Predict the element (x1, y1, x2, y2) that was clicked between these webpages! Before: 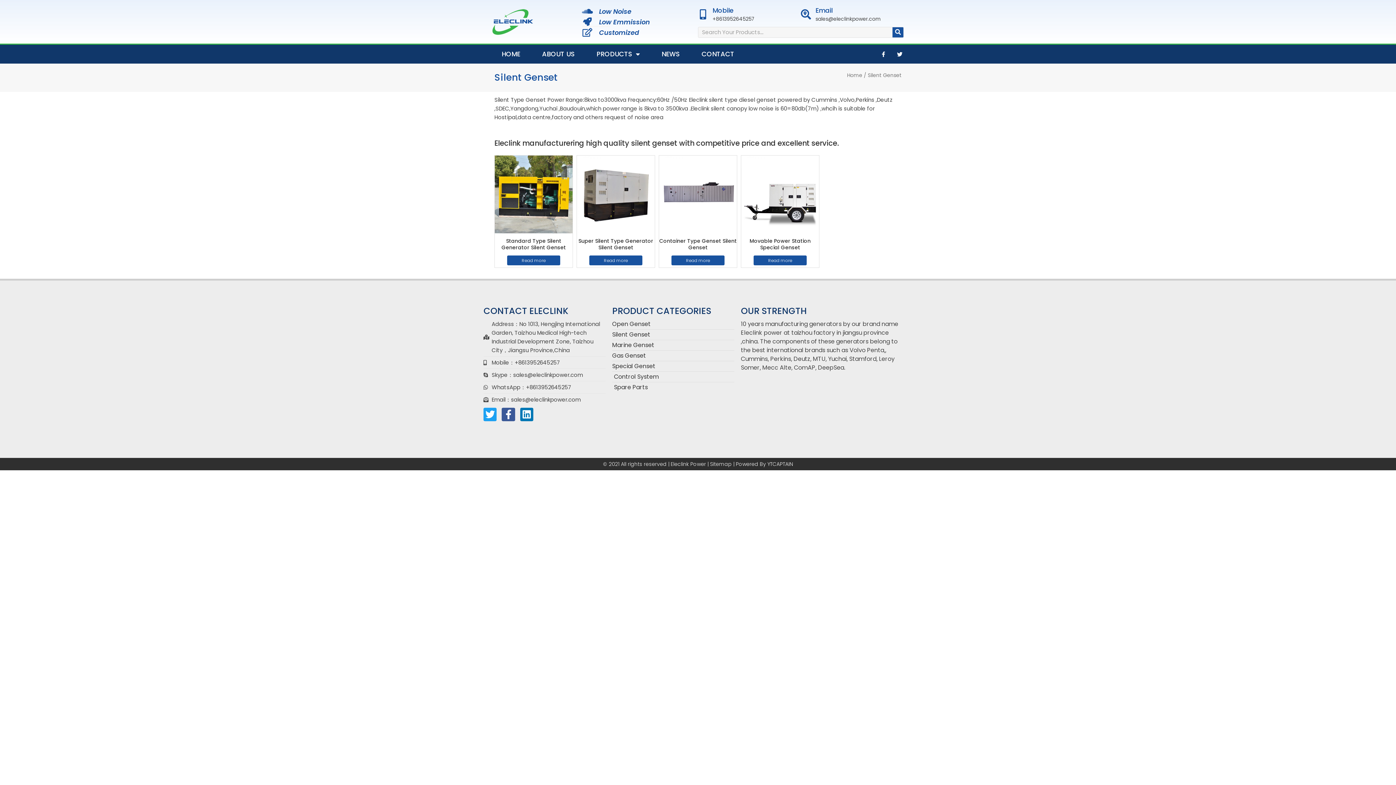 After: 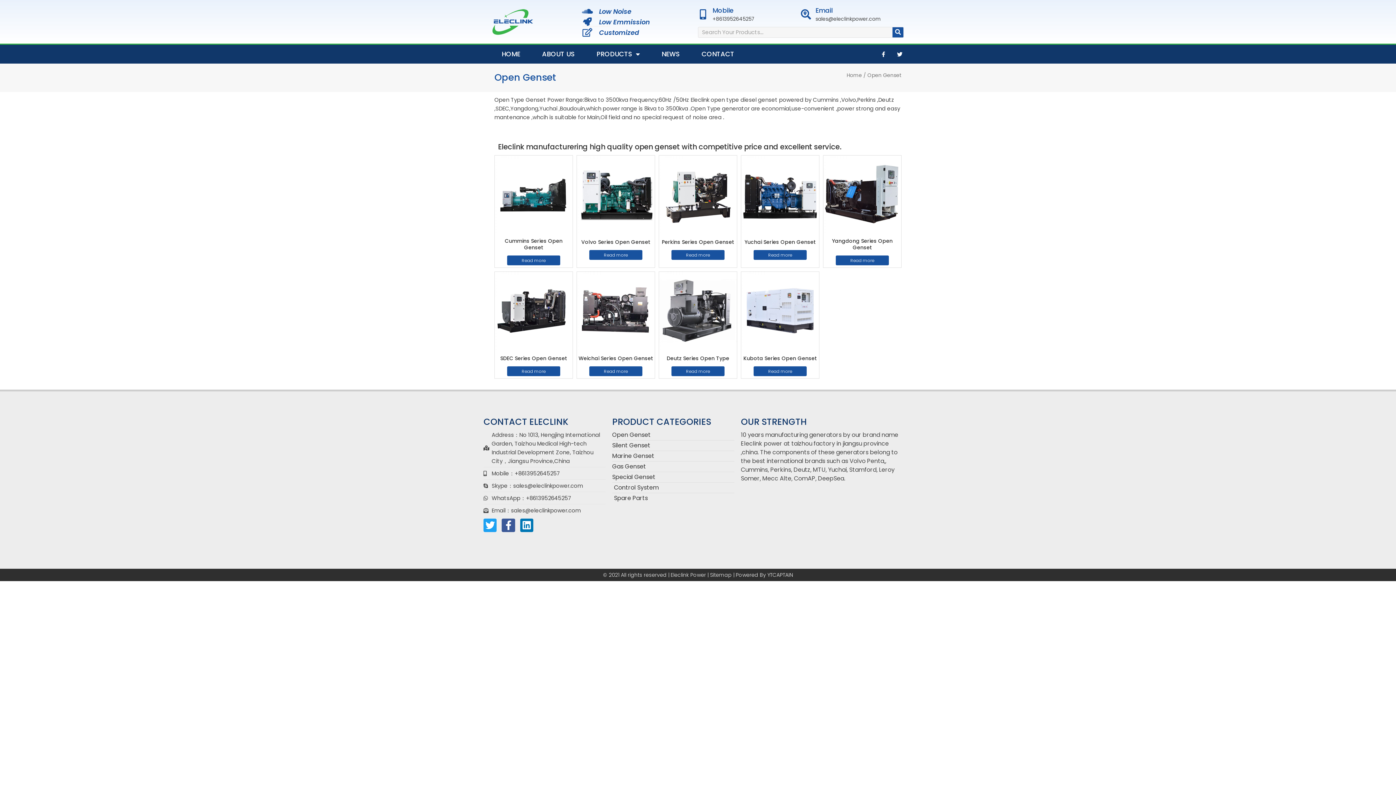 Action: label: Open Genset bbox: (612, 320, 734, 328)